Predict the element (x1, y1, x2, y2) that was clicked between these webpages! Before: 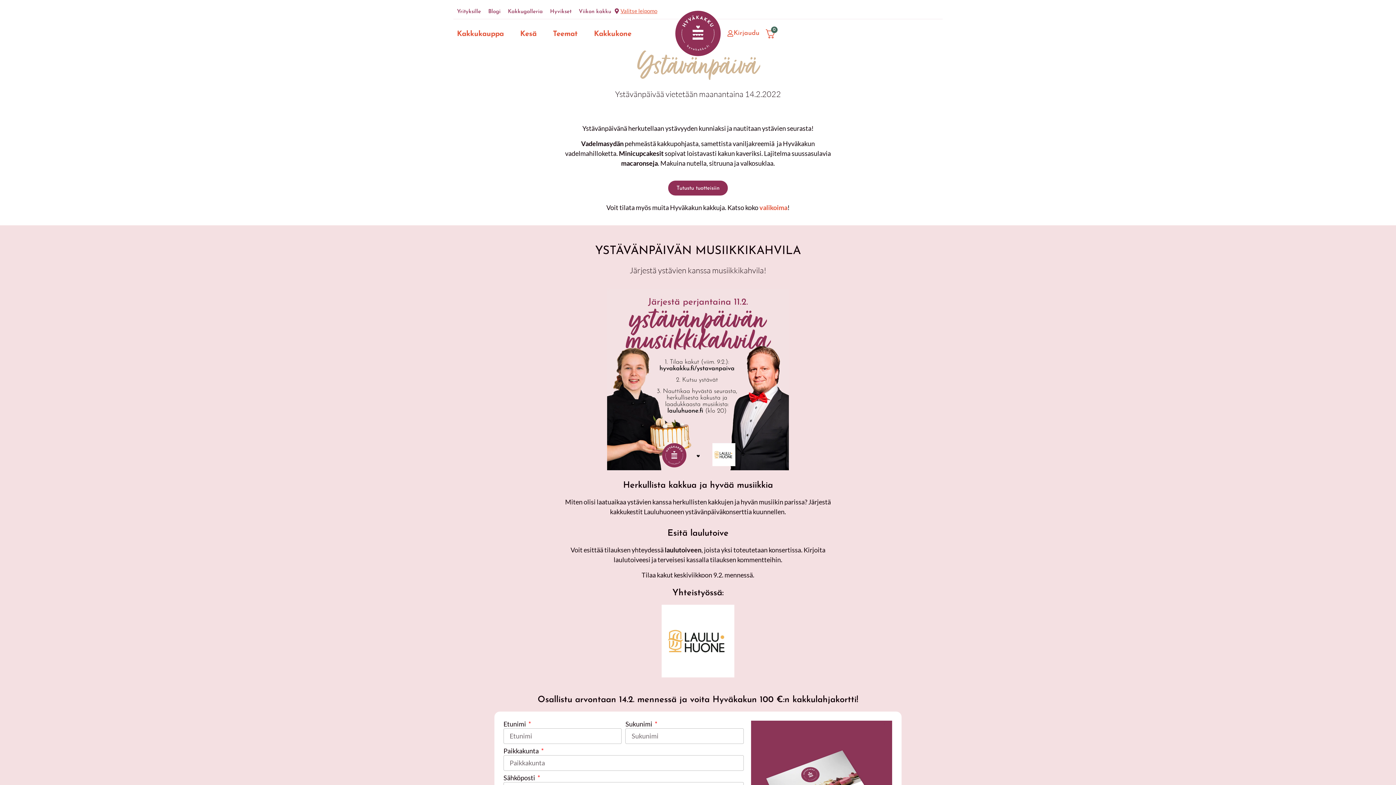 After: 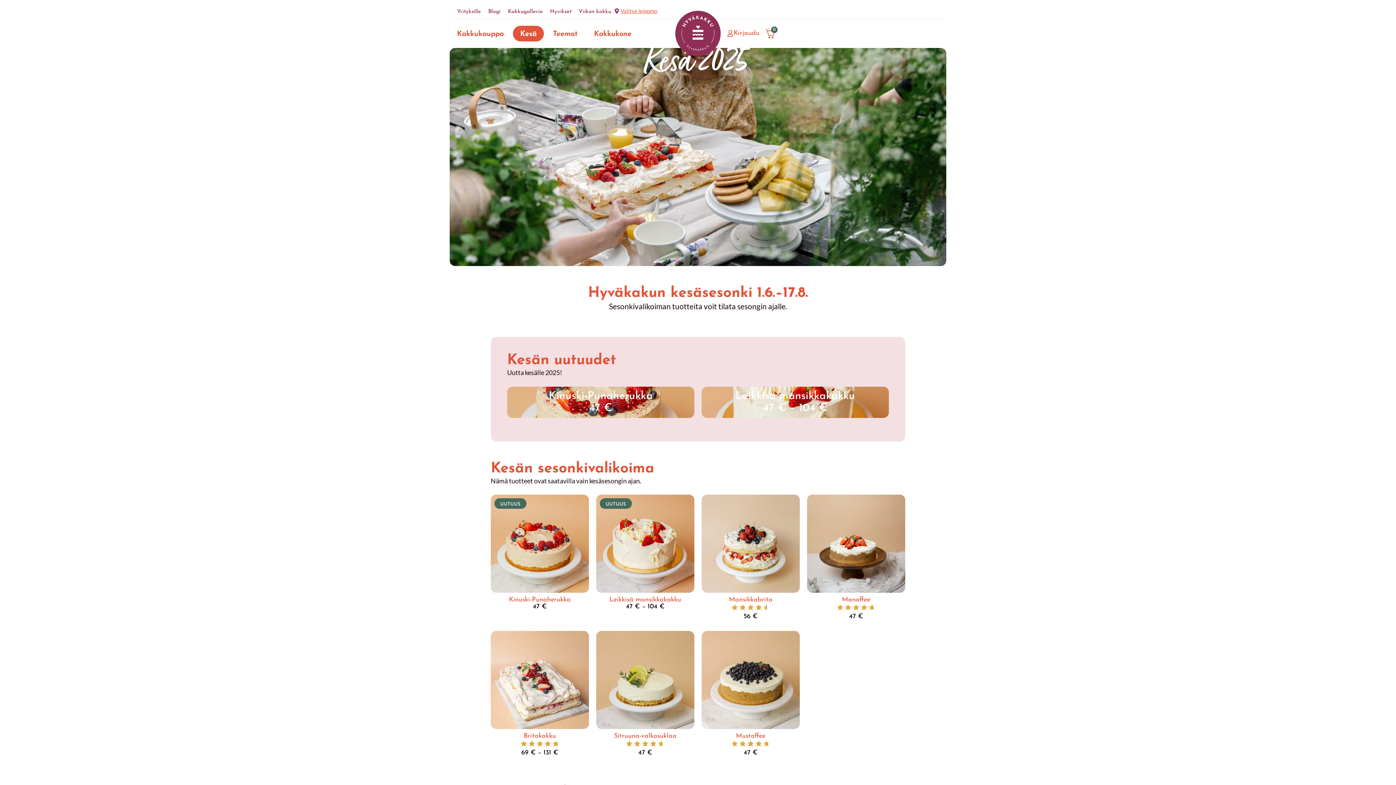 Action: label: Kesä bbox: (513, 25, 544, 41)